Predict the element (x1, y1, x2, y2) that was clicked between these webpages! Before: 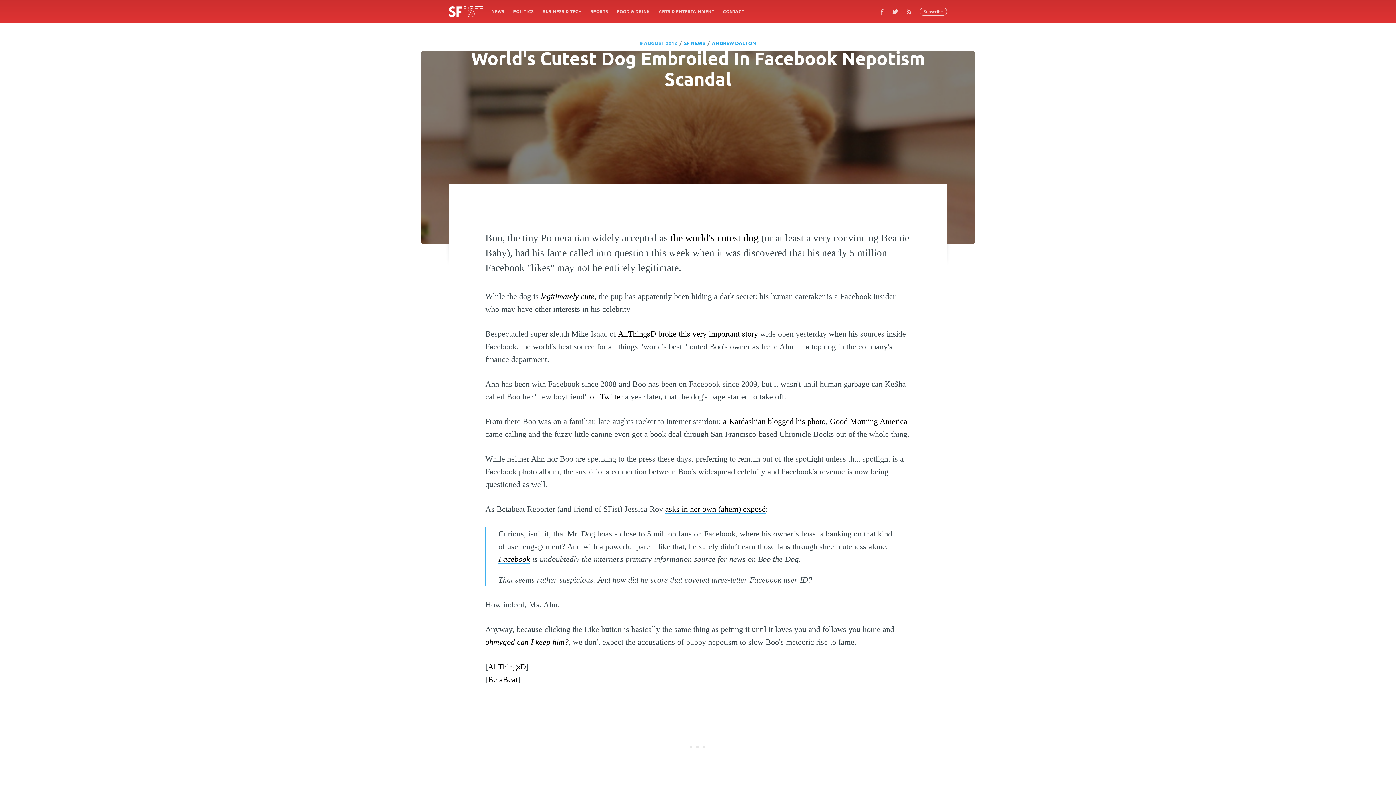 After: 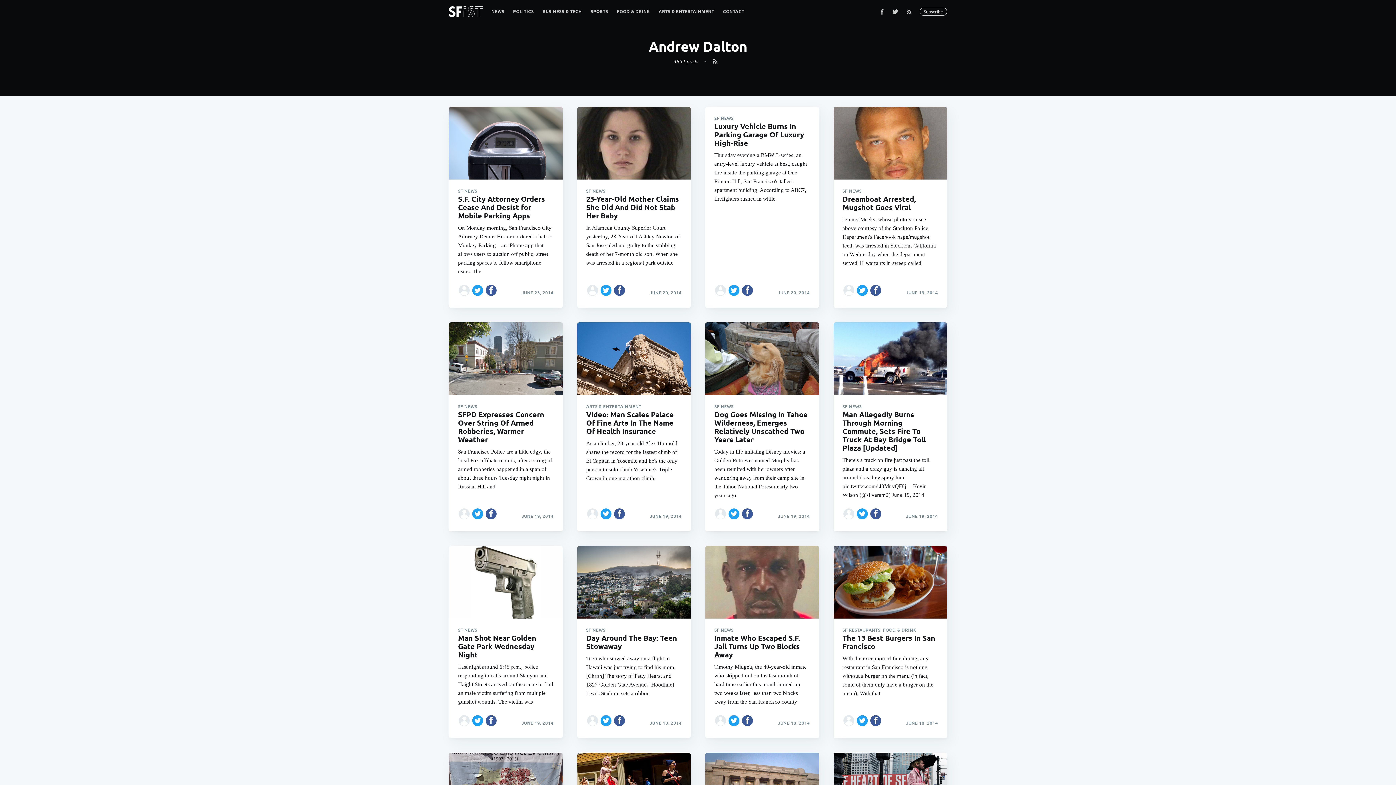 Action: bbox: (712, 38, 756, 47) label: ANDREW DALTON